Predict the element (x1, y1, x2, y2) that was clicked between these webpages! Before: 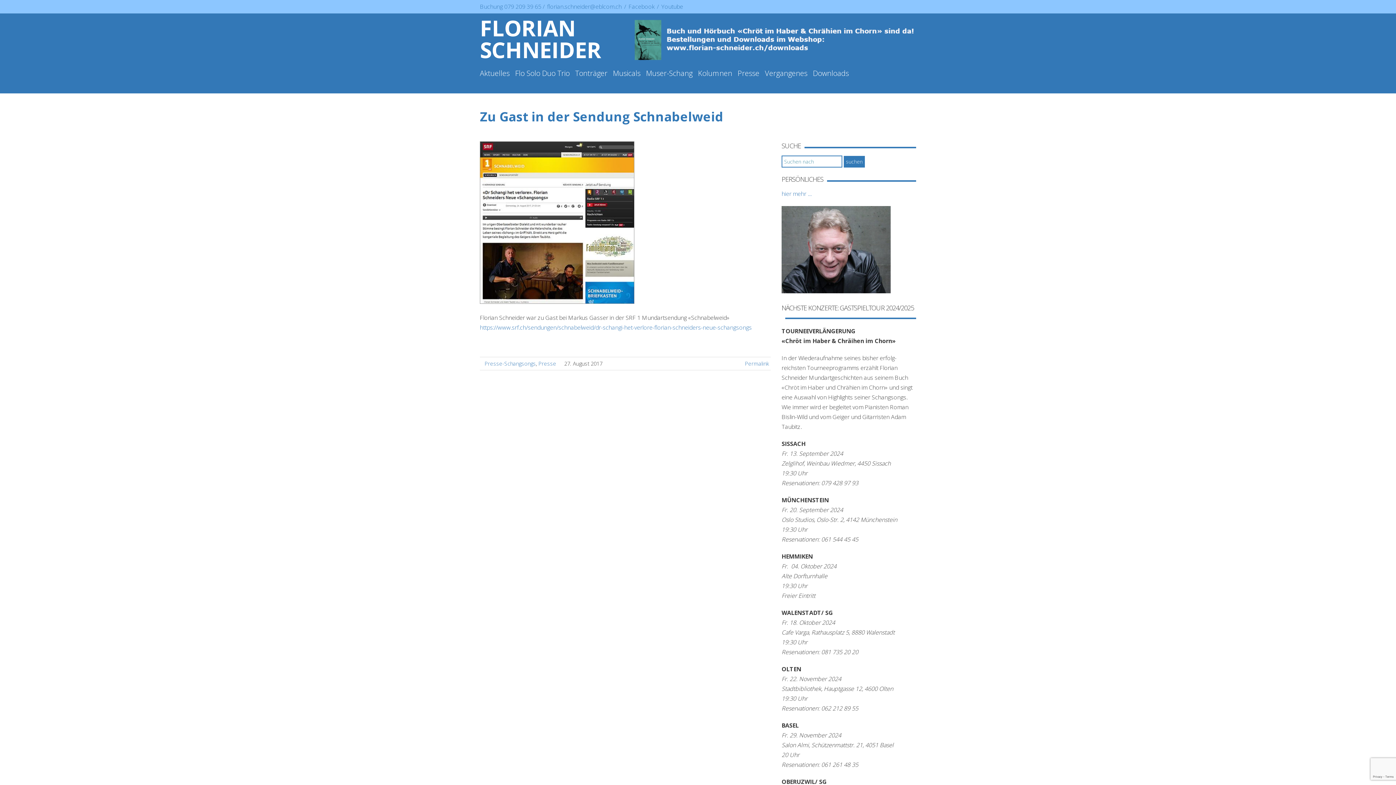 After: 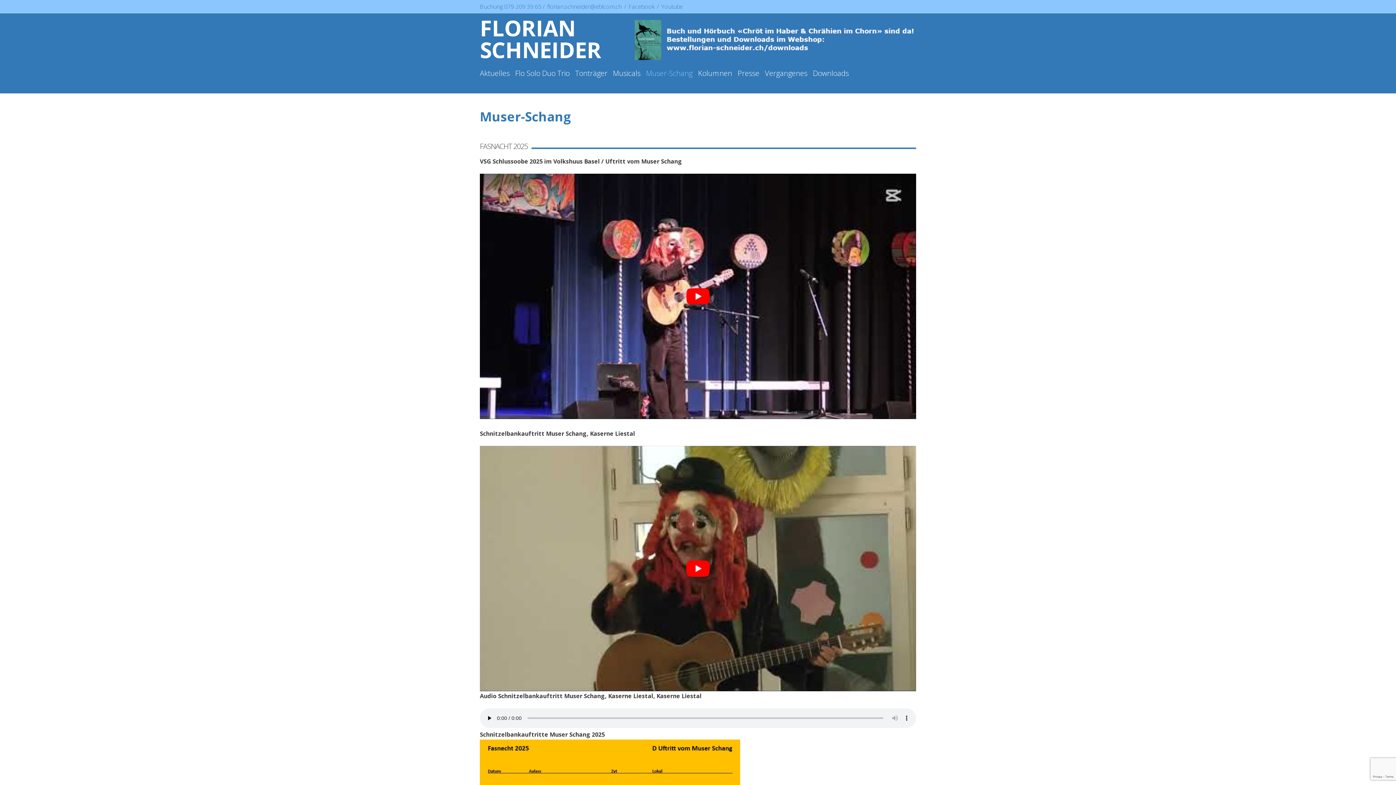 Action: label: Muser-Schang bbox: (646, 64, 703, 82)